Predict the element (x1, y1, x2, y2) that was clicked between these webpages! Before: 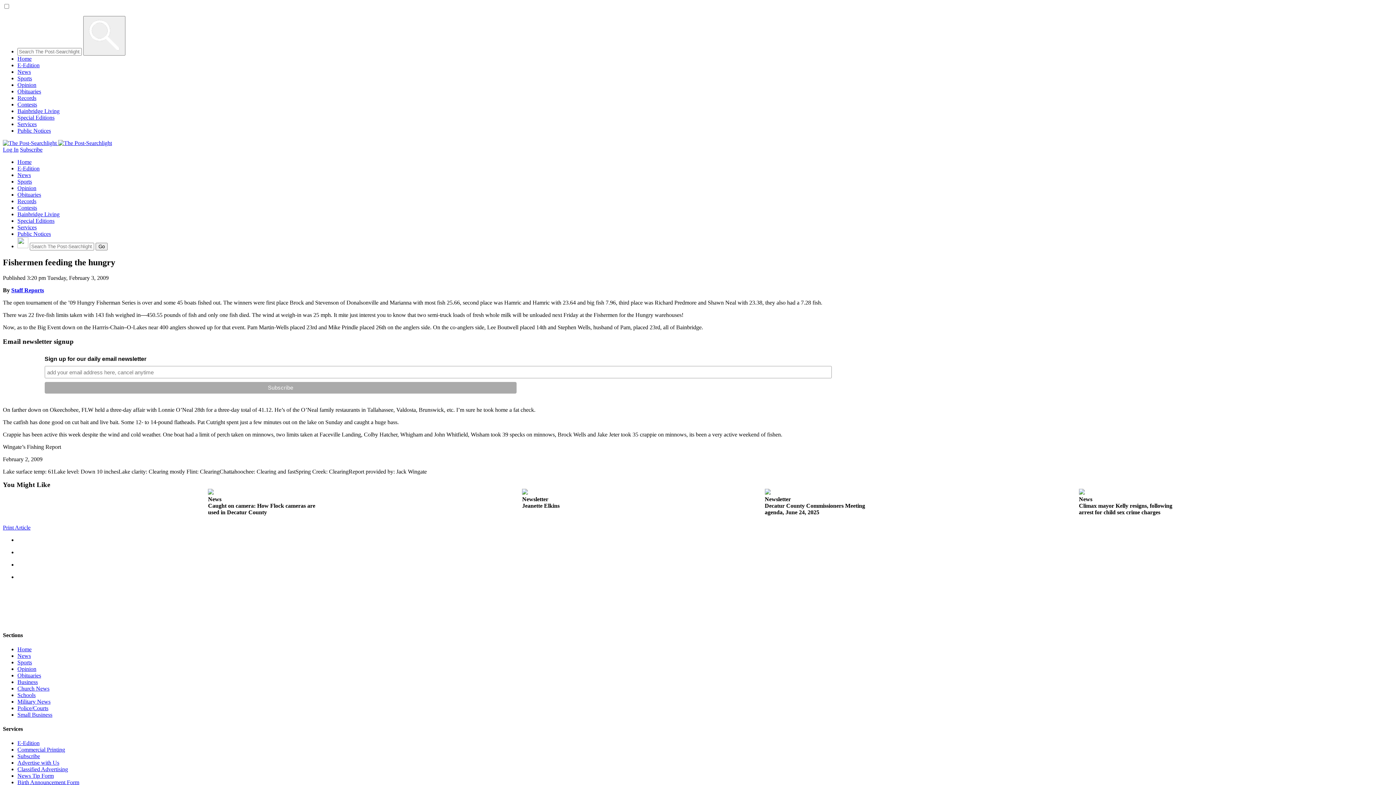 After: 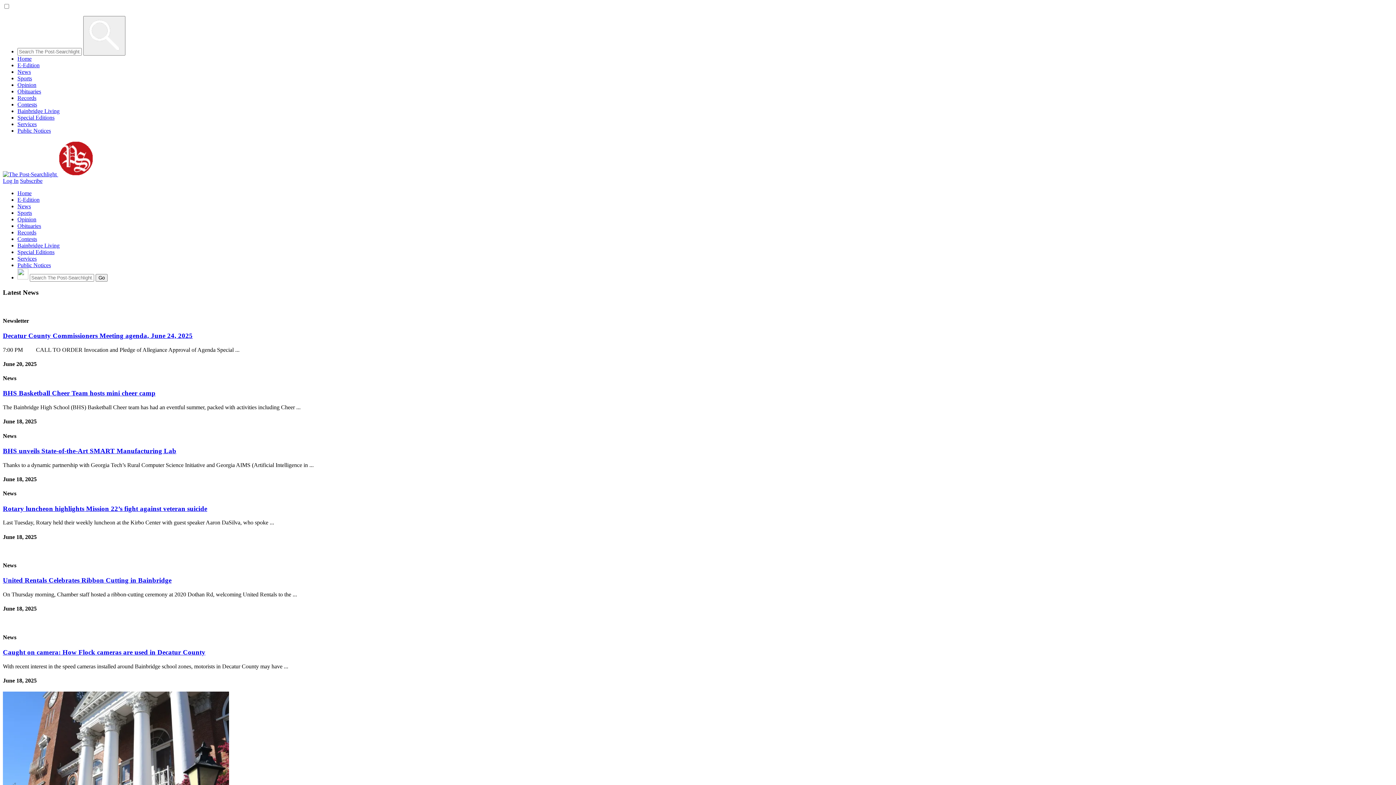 Action: bbox: (17, 172, 30, 178) label: News